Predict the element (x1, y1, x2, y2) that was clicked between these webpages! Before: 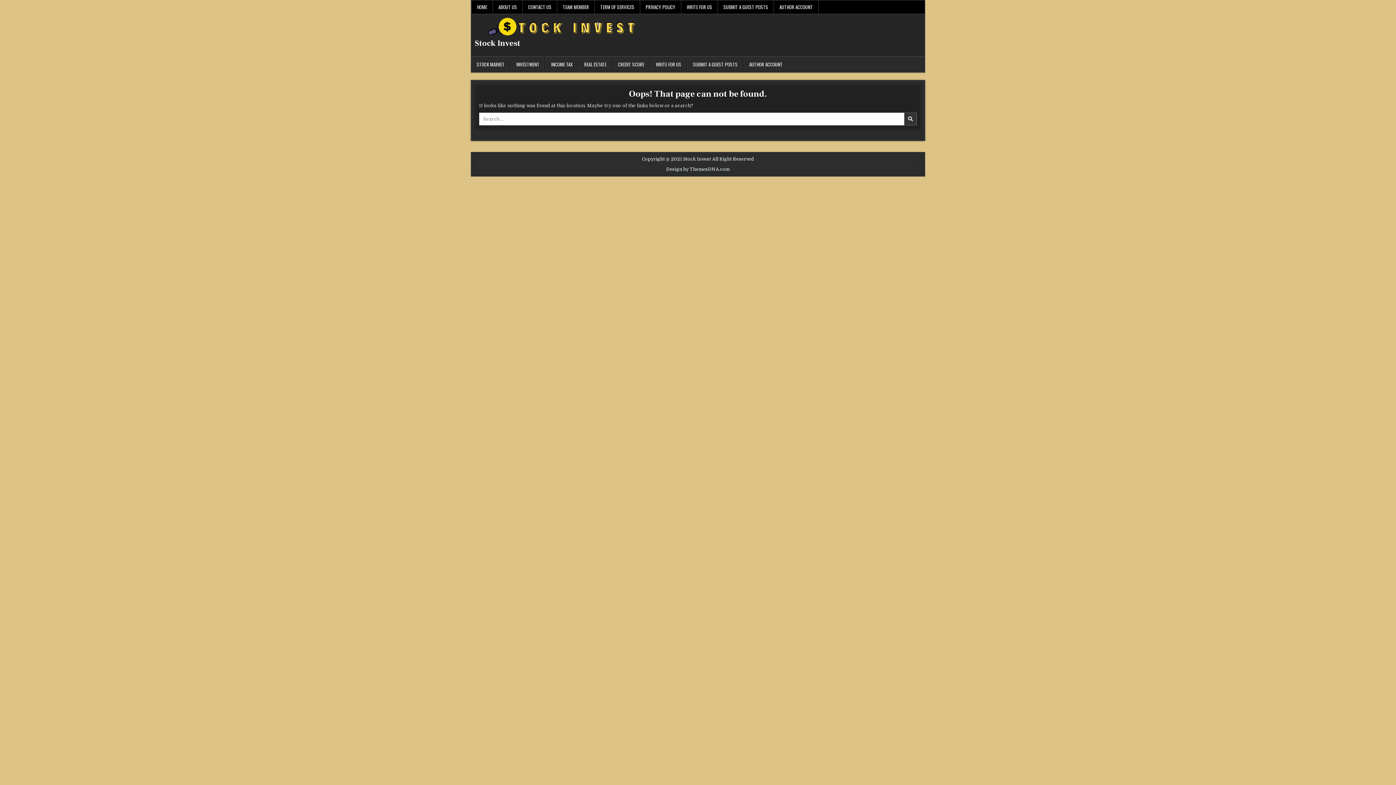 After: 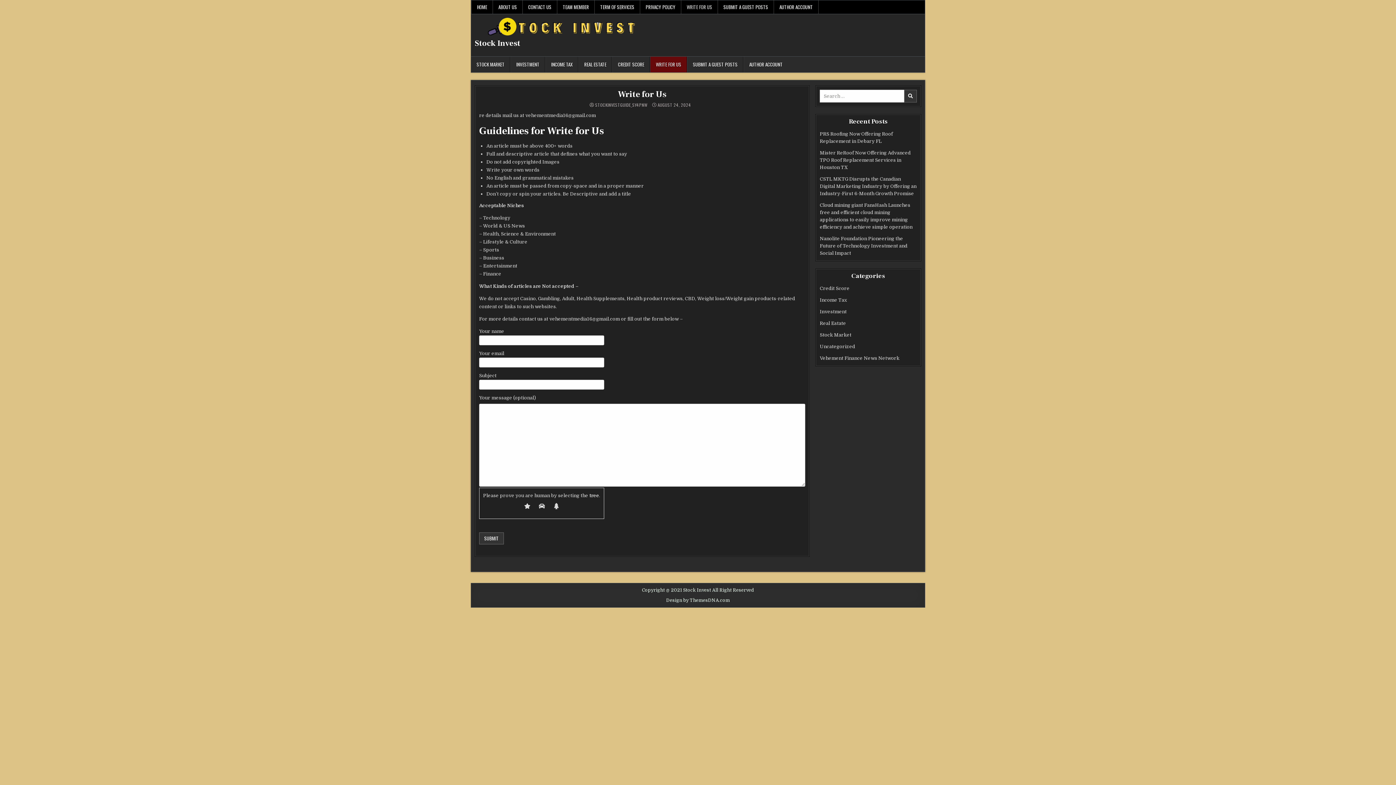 Action: label: WRITE FOR US bbox: (681, 0, 718, 13)